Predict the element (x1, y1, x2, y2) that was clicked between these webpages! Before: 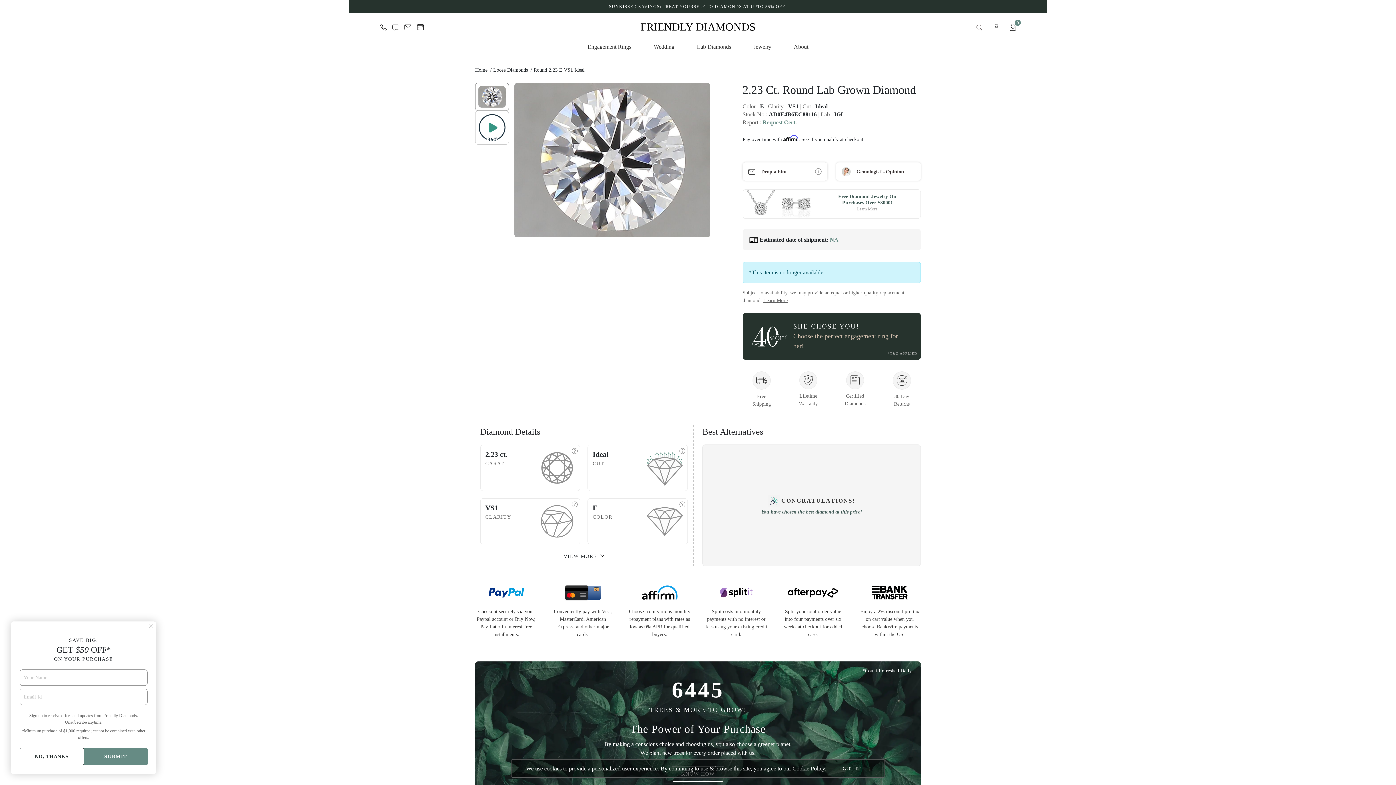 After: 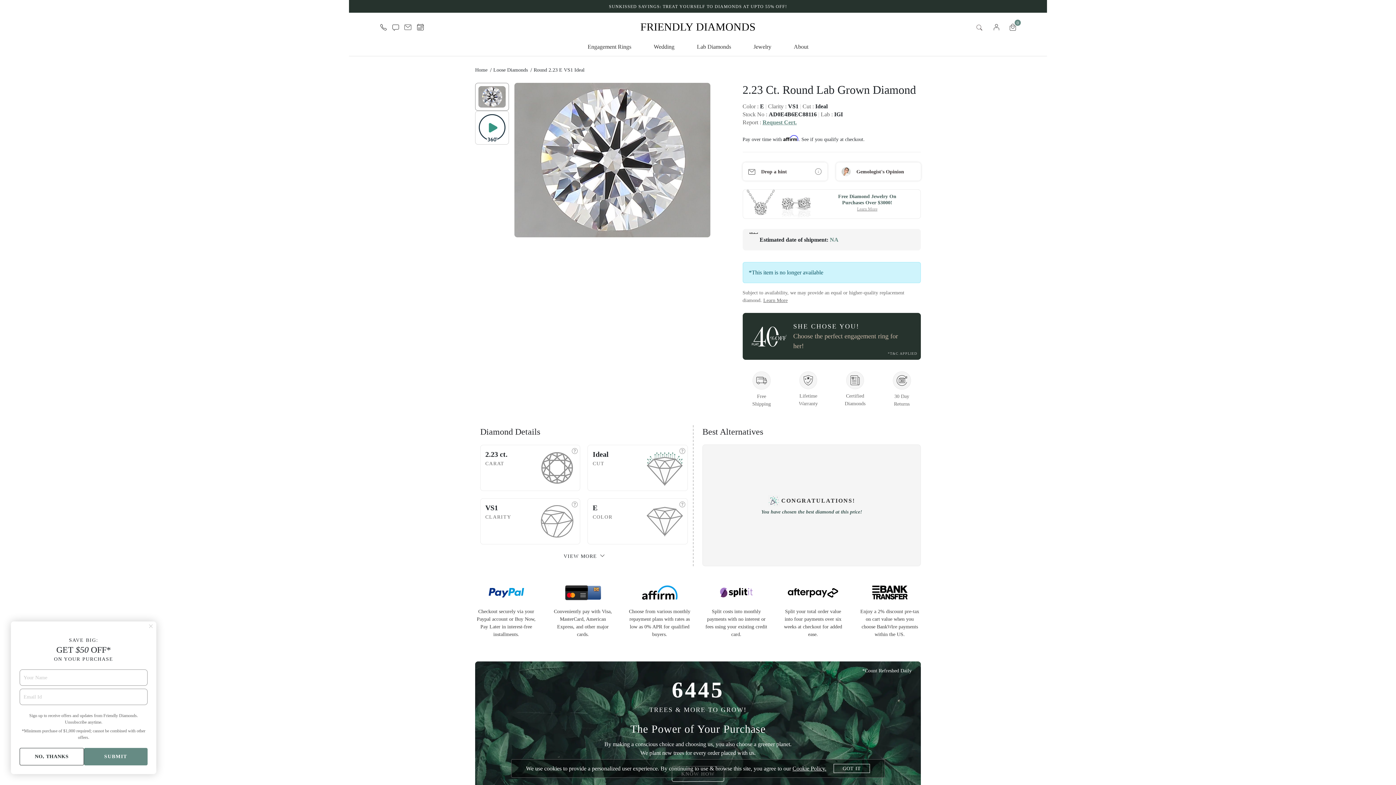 Action: label: SUBMIT bbox: (83, 748, 147, 765)